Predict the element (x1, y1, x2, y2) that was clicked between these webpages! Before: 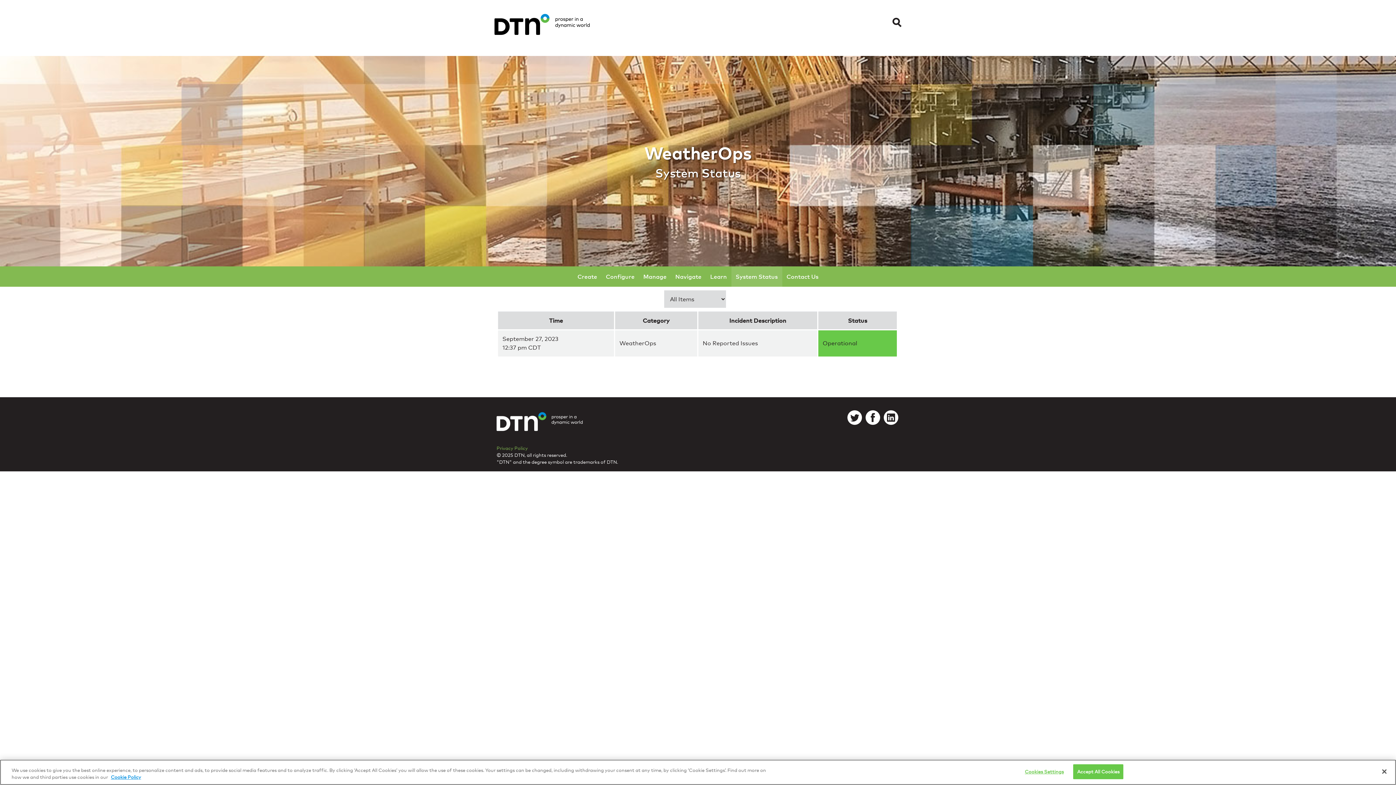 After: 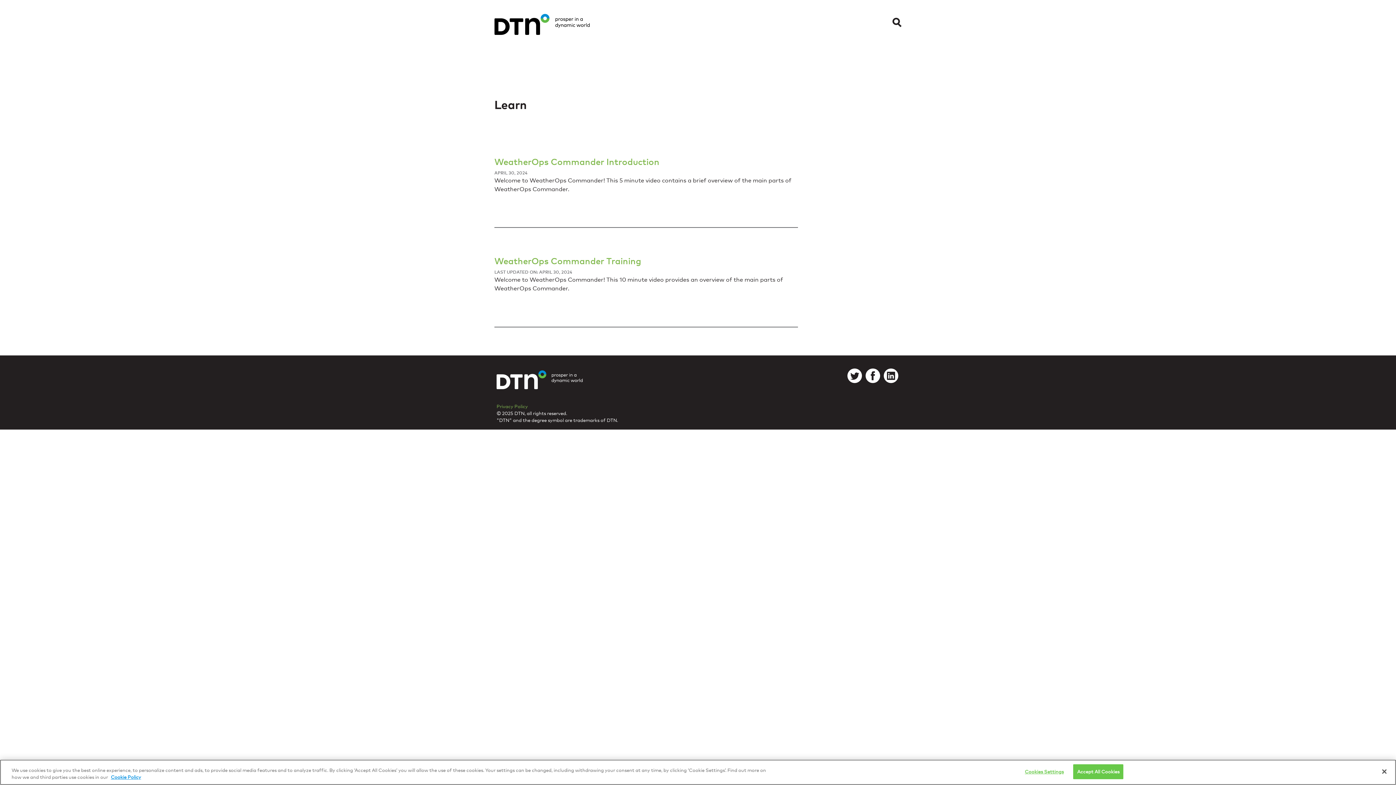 Action: label: Learn bbox: (706, 266, 731, 286)